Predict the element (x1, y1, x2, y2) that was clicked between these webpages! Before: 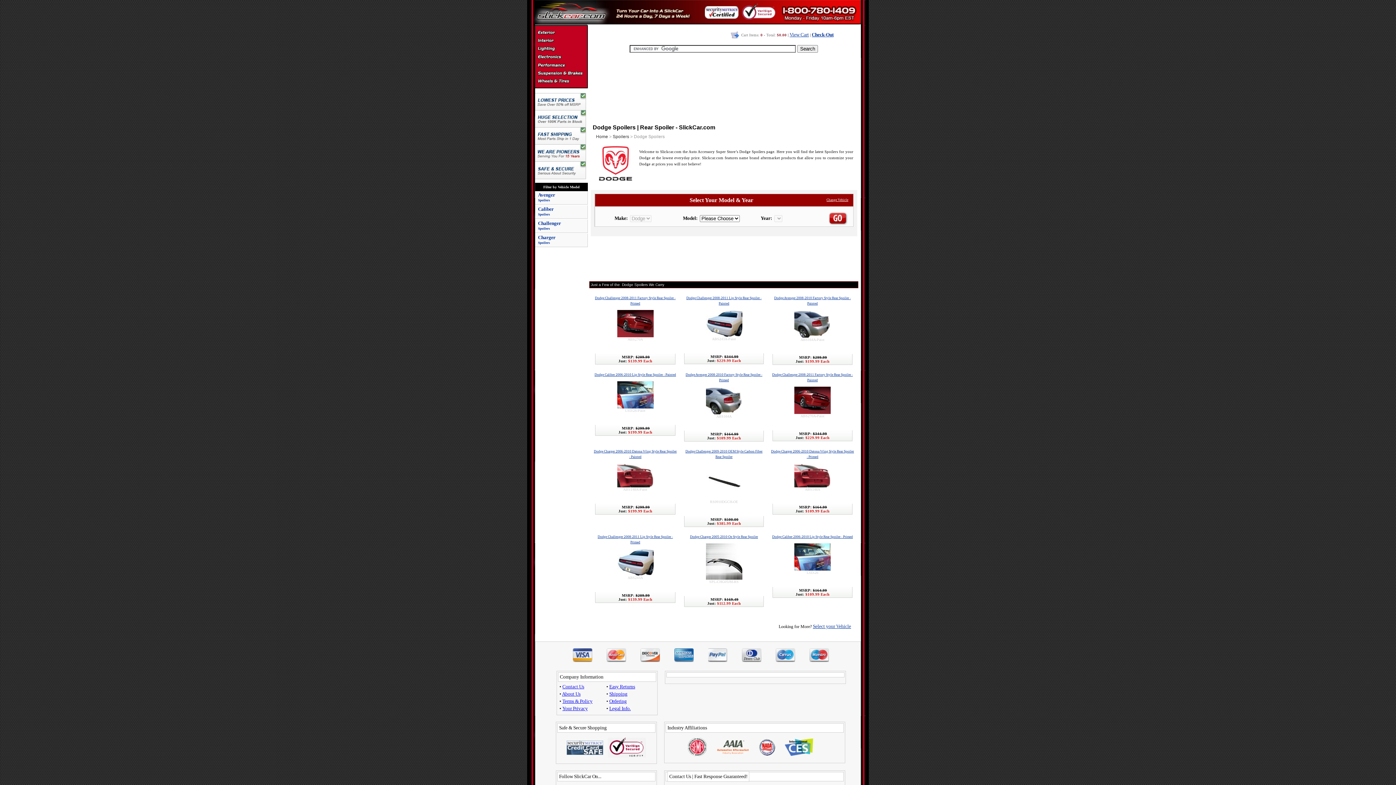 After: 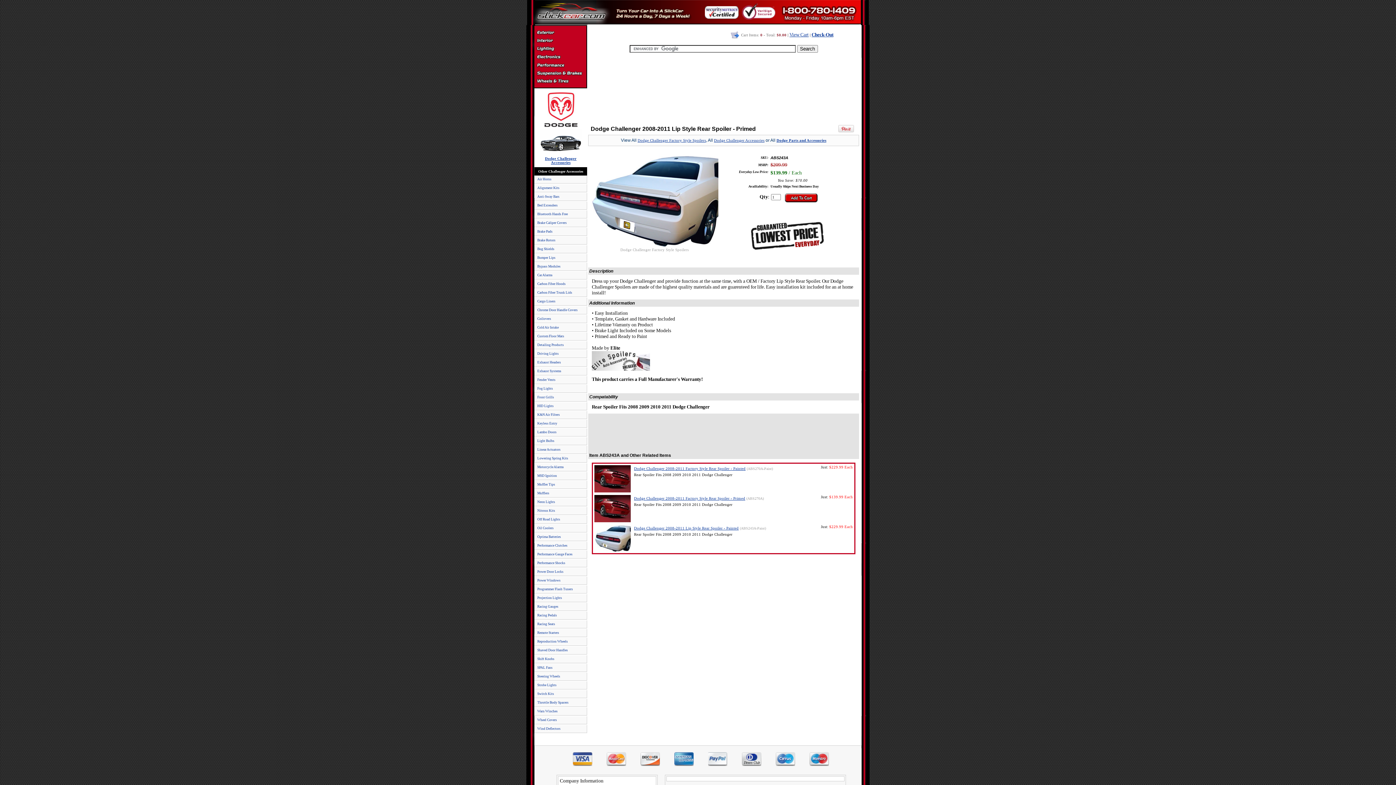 Action: bbox: (617, 572, 653, 576)